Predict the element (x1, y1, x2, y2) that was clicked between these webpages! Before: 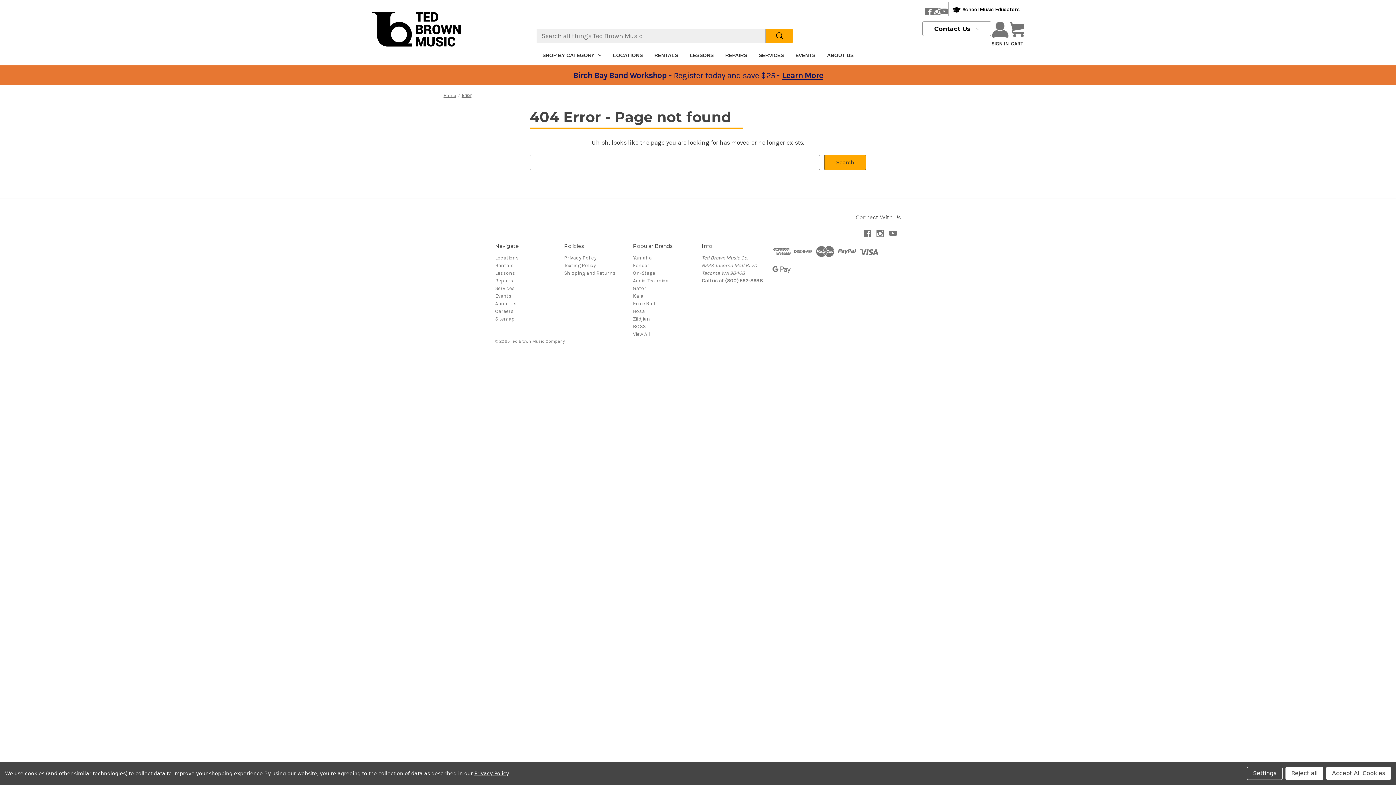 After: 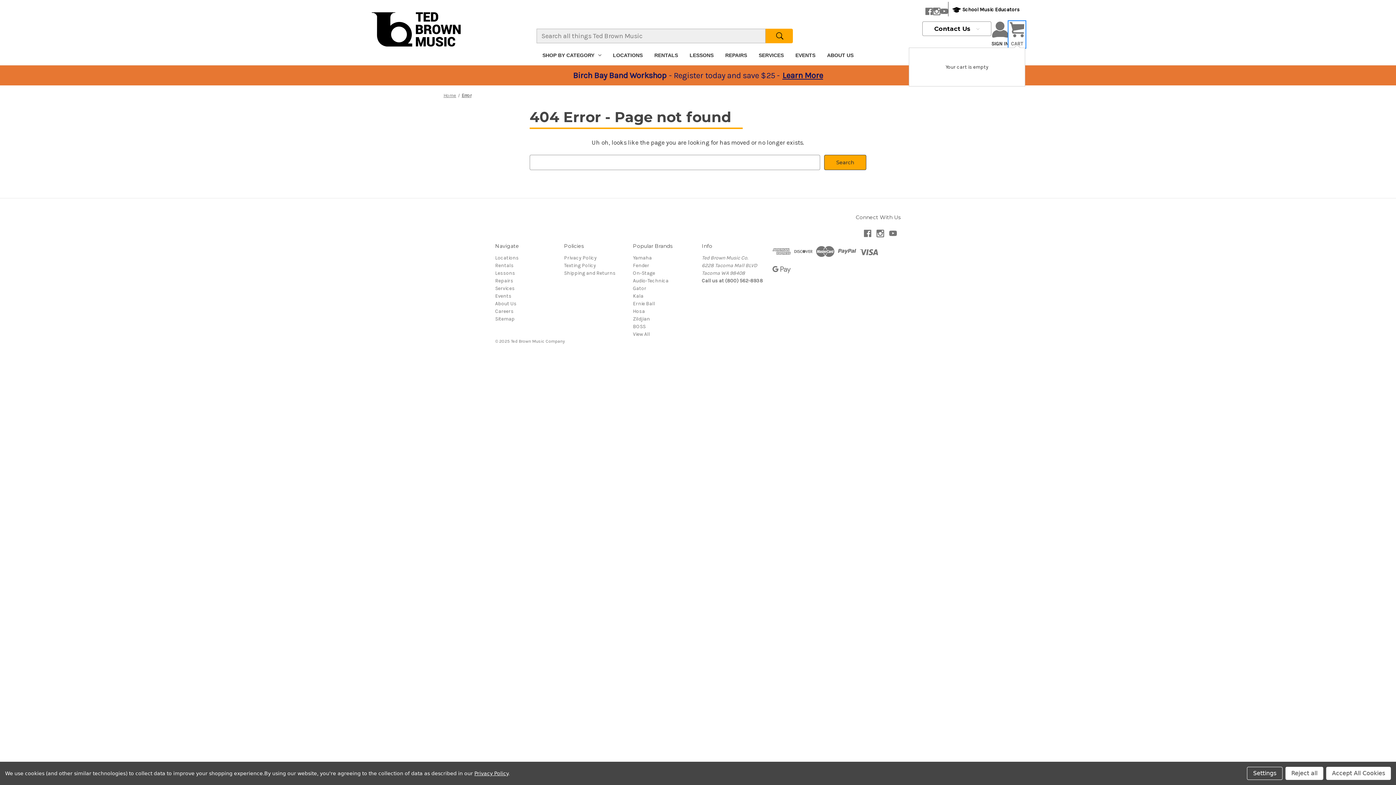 Action: label: Cart with 0 items bbox: (1009, 21, 1025, 47)